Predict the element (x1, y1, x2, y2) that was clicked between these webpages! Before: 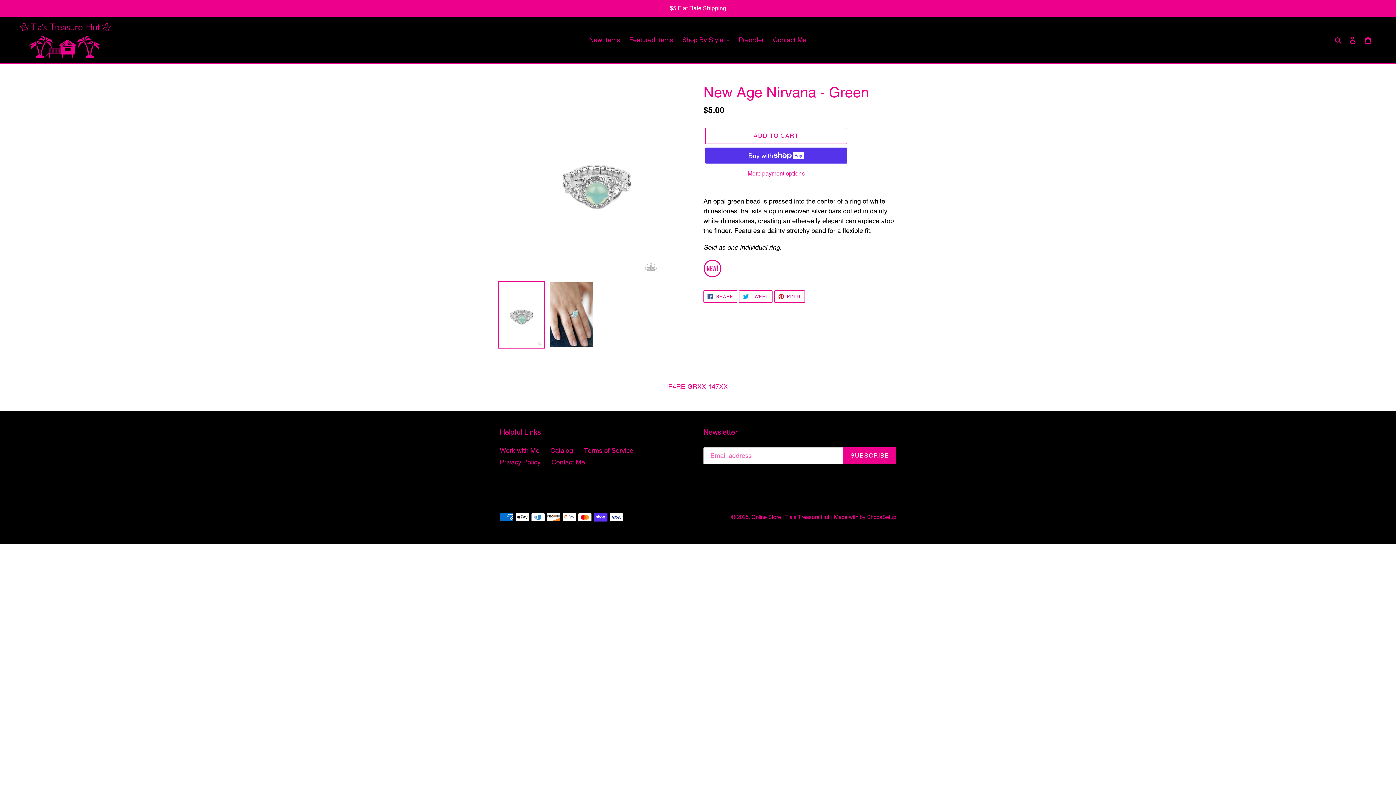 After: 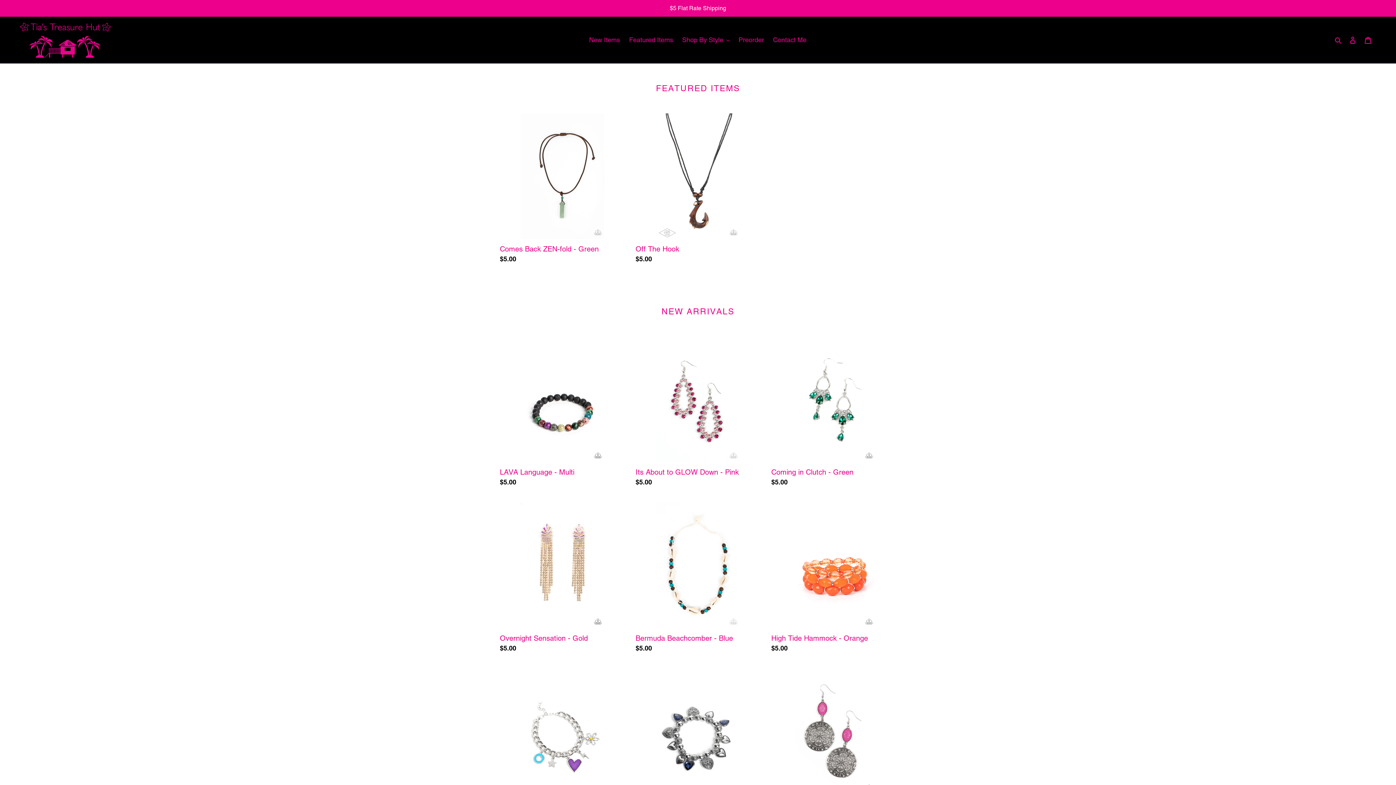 Action: bbox: (751, 514, 829, 520) label: Online Store | Tia's Treasure Hut